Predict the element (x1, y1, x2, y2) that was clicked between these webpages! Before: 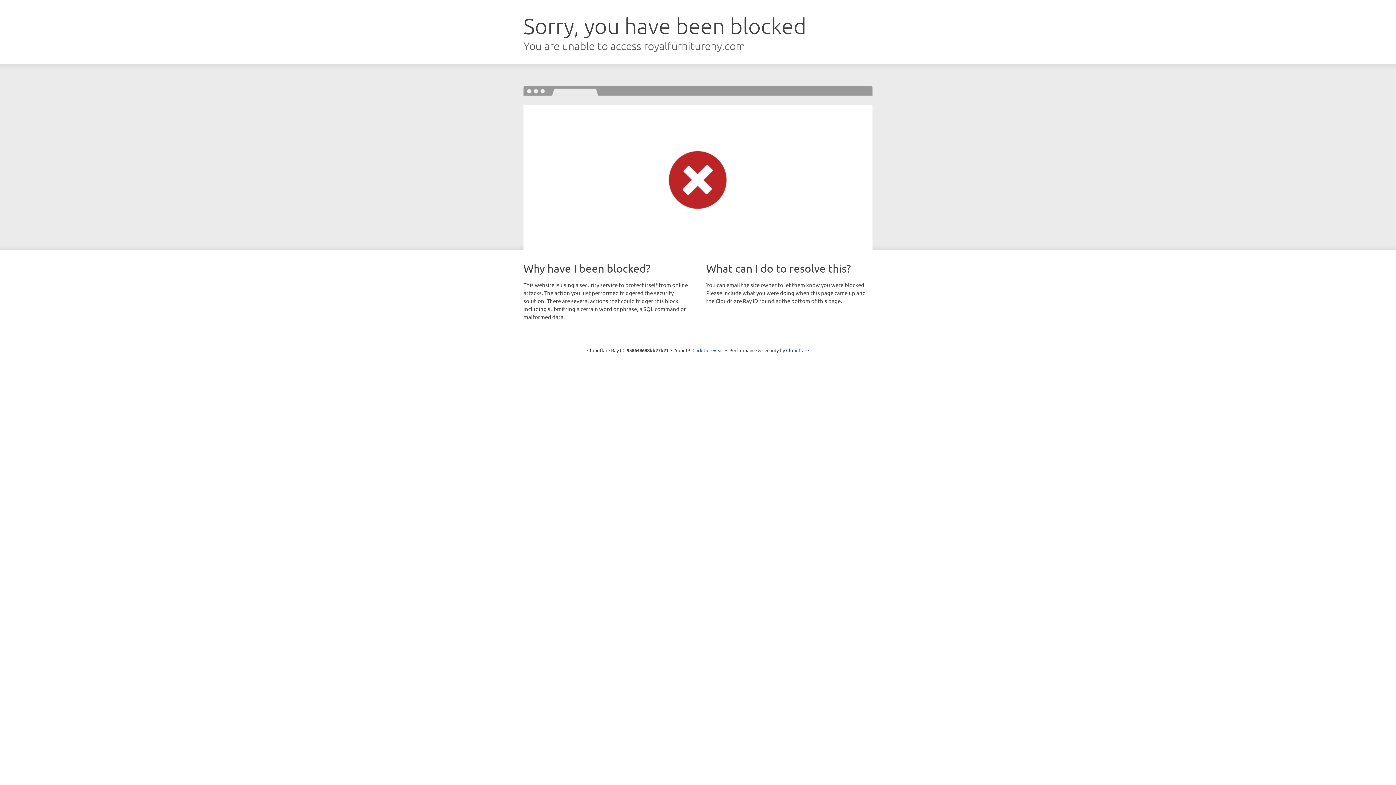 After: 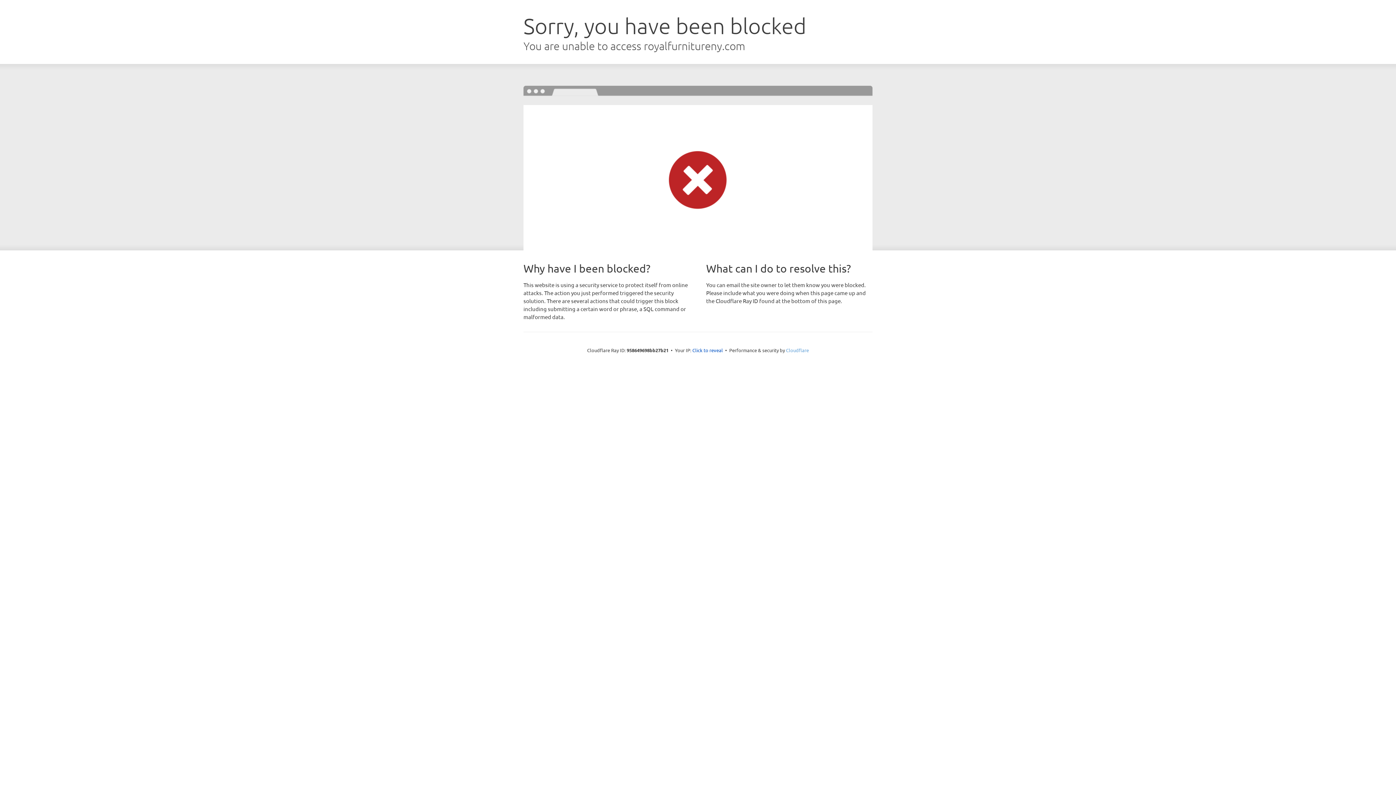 Action: bbox: (786, 347, 809, 353) label: Cloudflare